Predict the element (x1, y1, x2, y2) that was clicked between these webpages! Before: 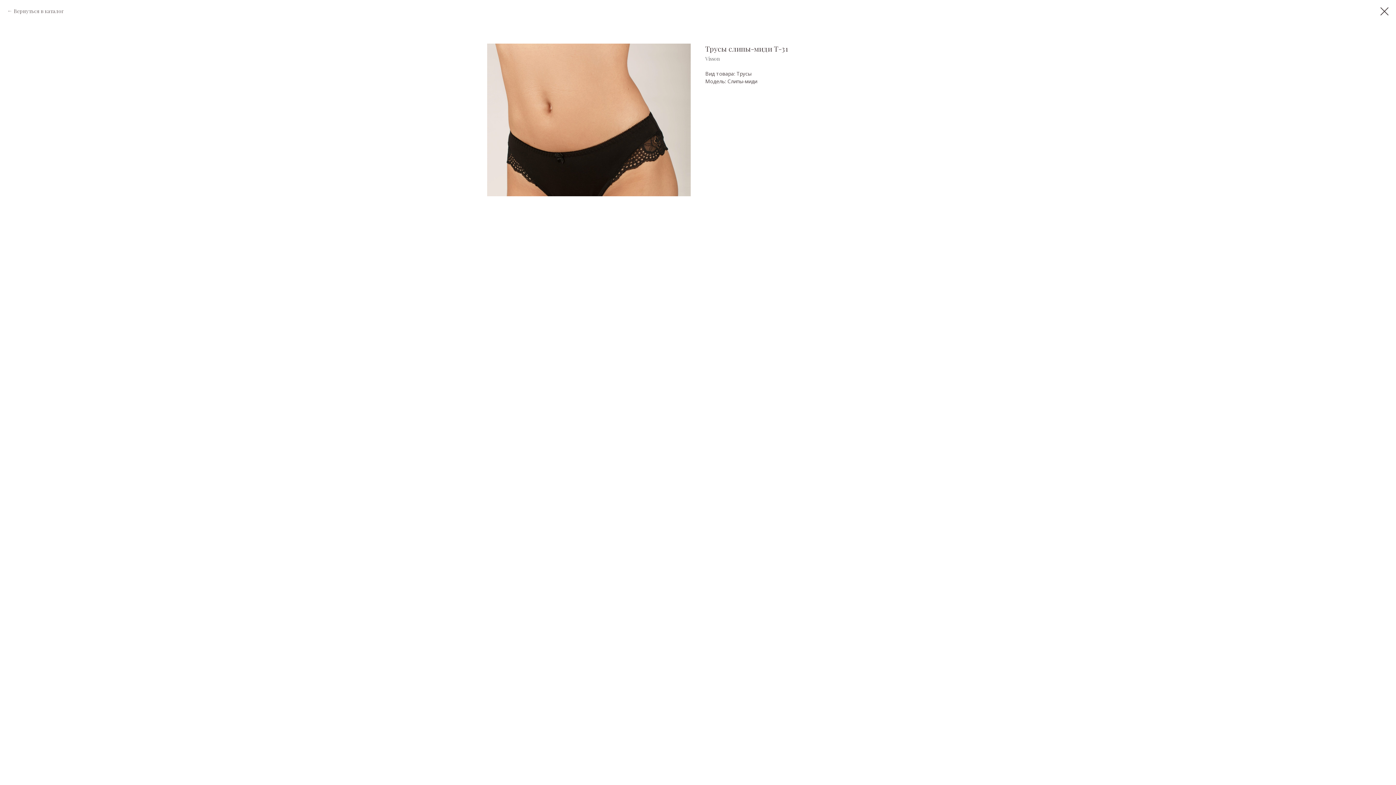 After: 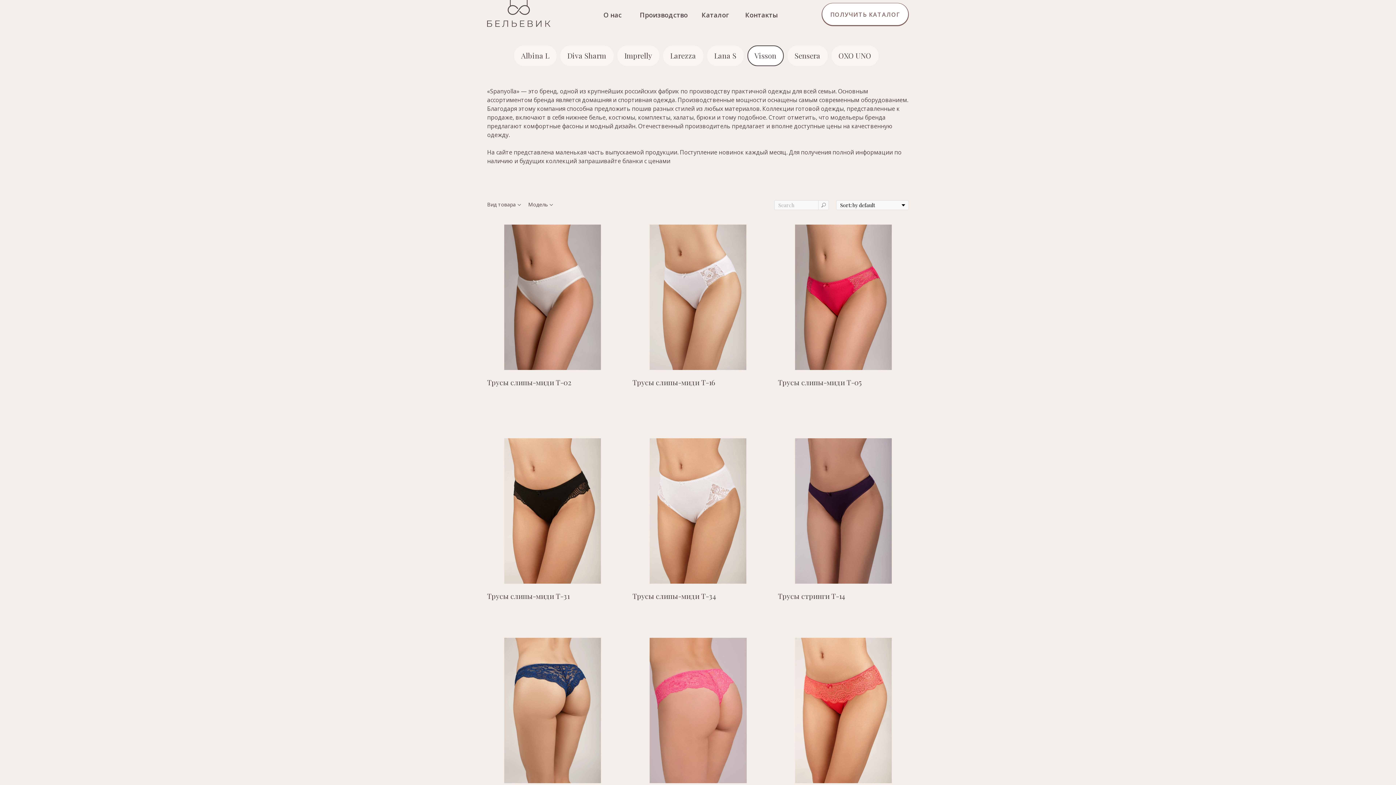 Action: bbox: (1380, 7, 1389, 15)